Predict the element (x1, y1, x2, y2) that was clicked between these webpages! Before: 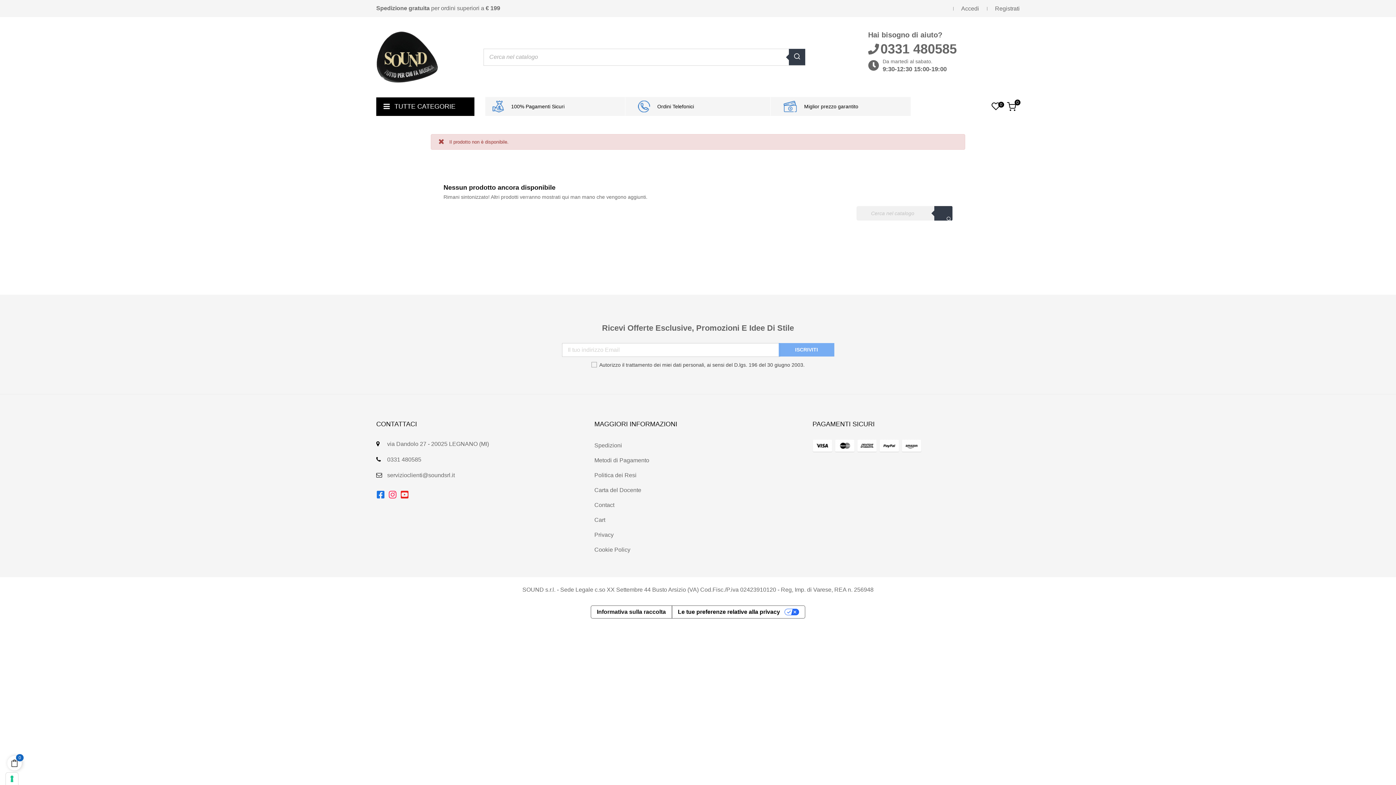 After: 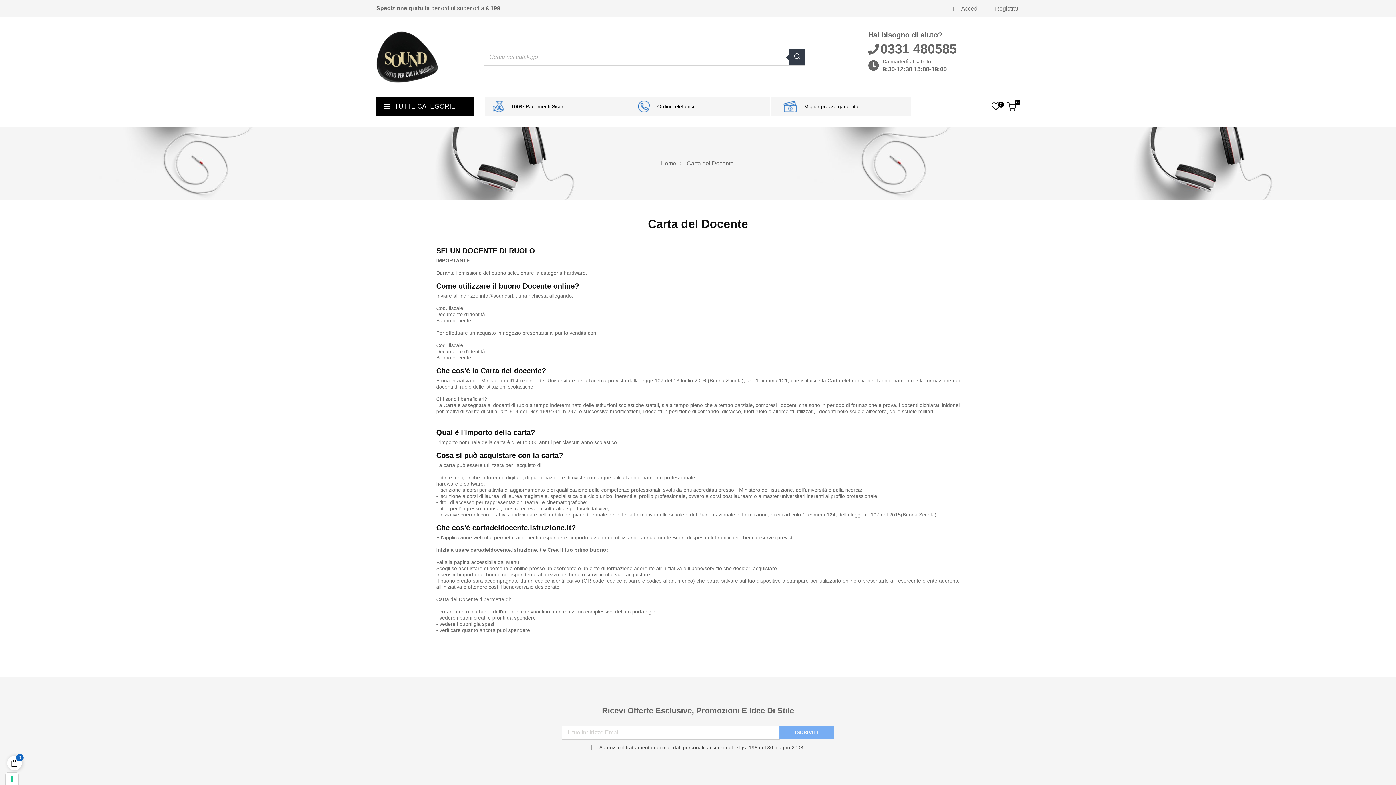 Action: label: Carta del Docente bbox: (594, 484, 641, 495)